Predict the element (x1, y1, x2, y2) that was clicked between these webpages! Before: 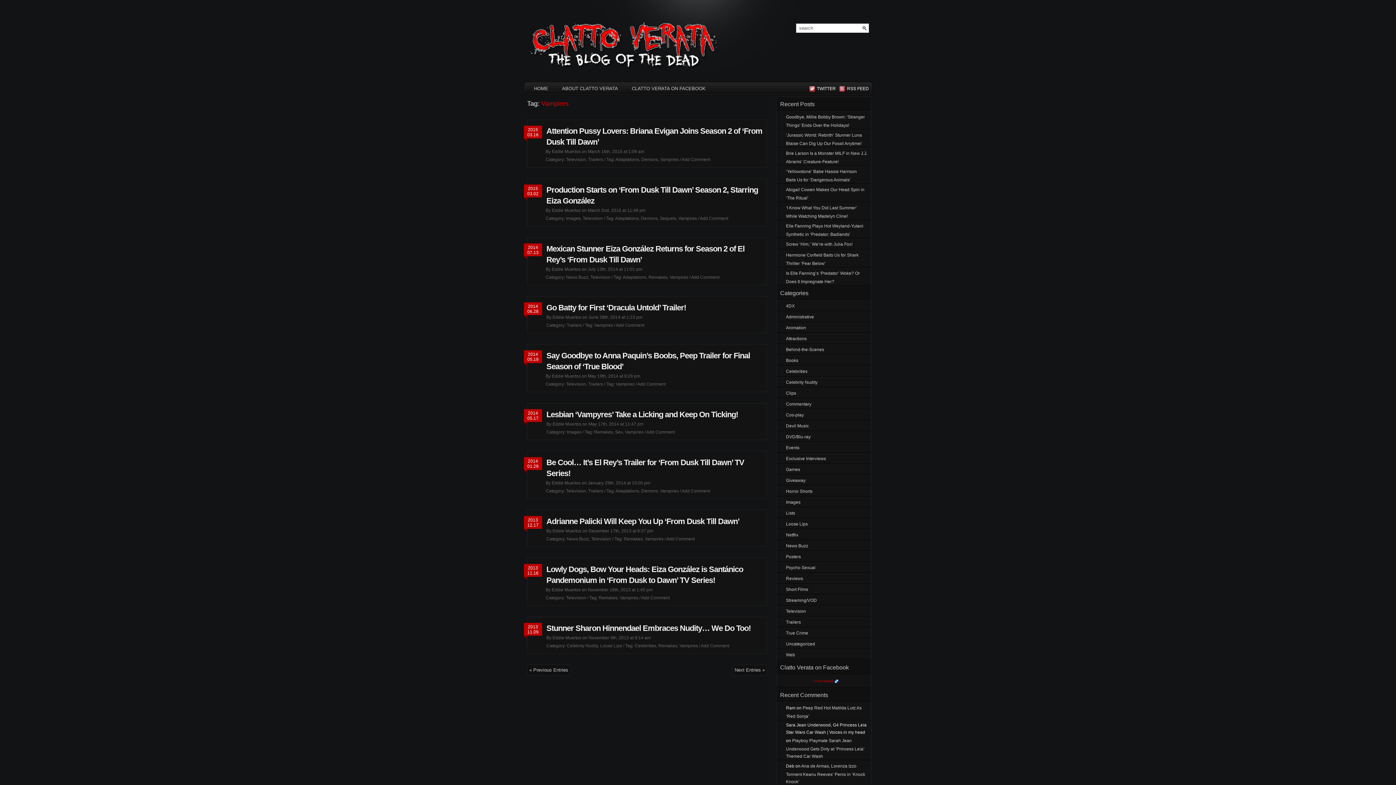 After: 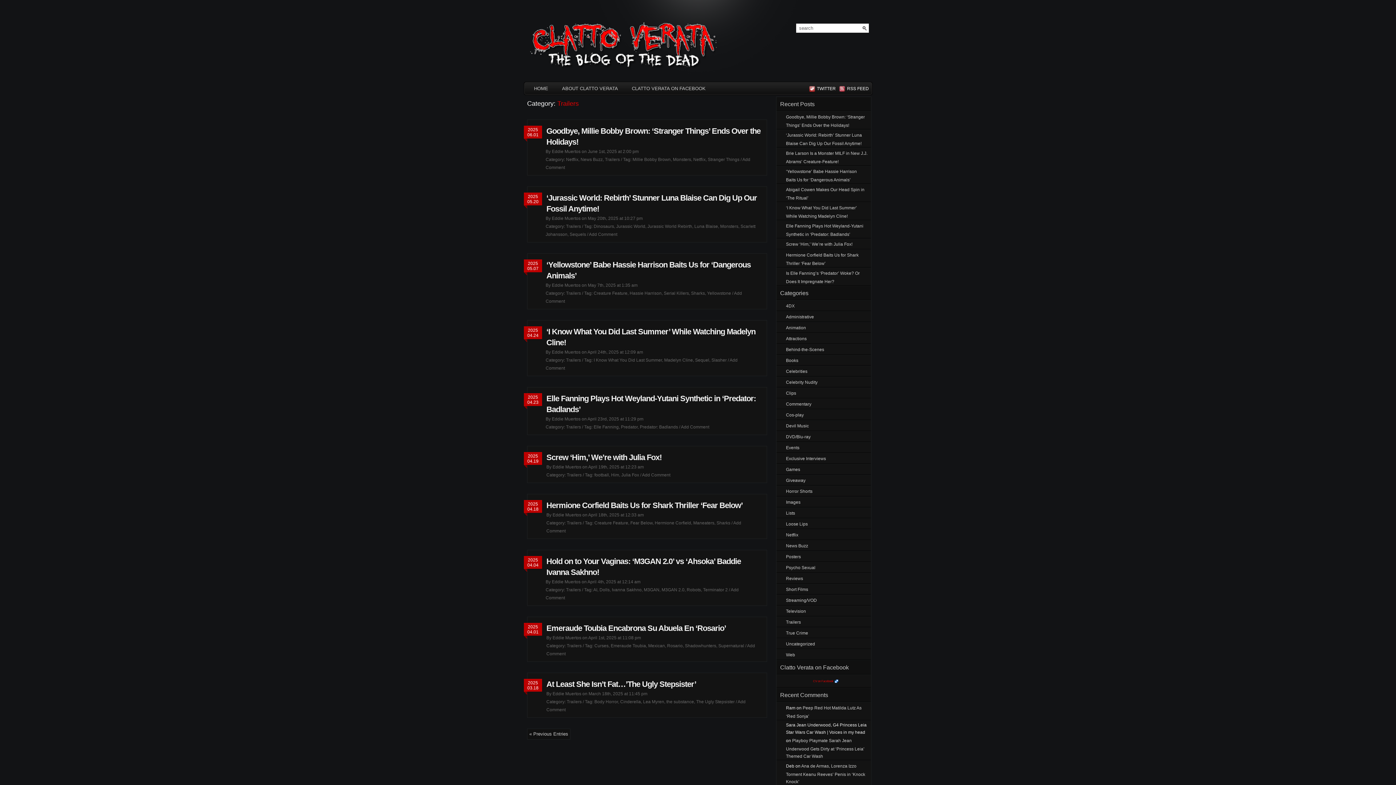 Action: label: Trailers bbox: (588, 381, 603, 387)